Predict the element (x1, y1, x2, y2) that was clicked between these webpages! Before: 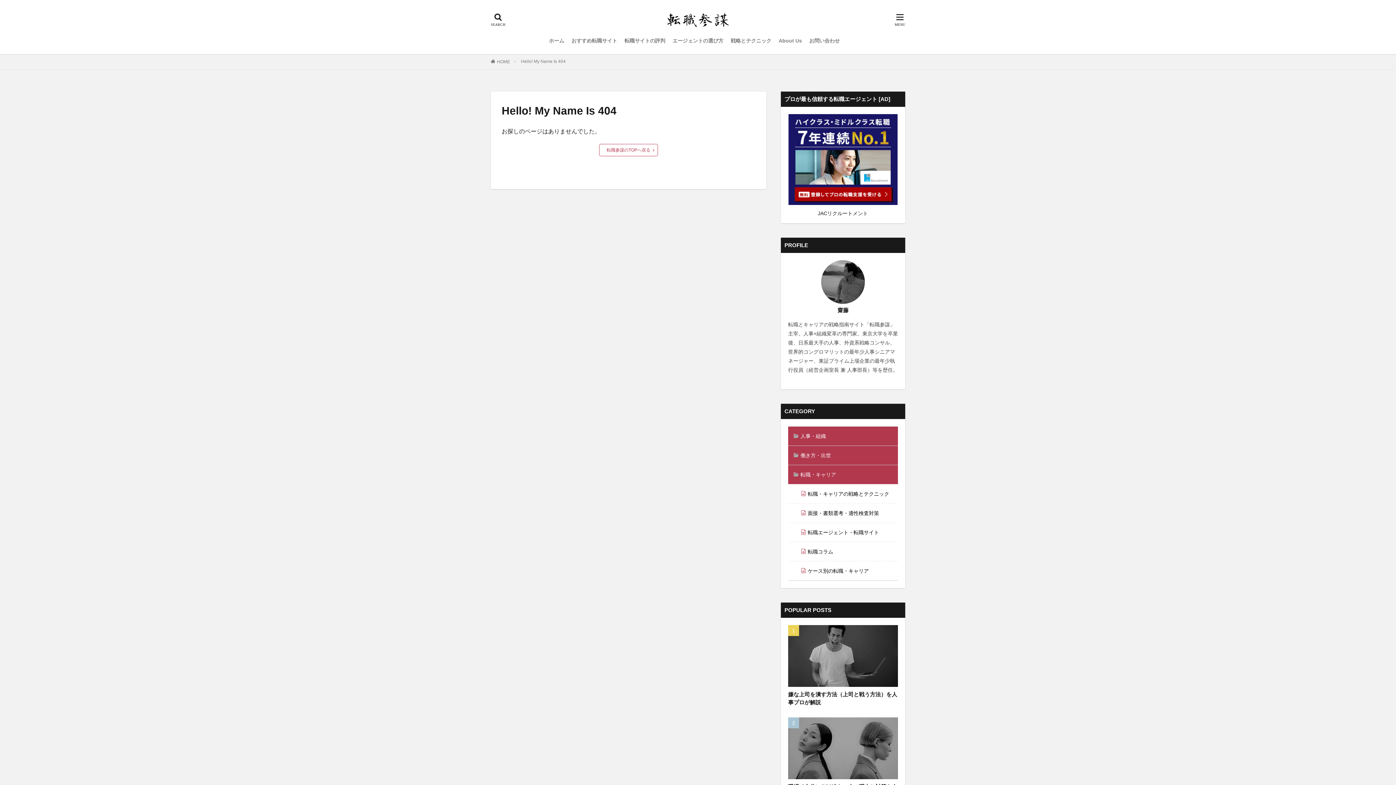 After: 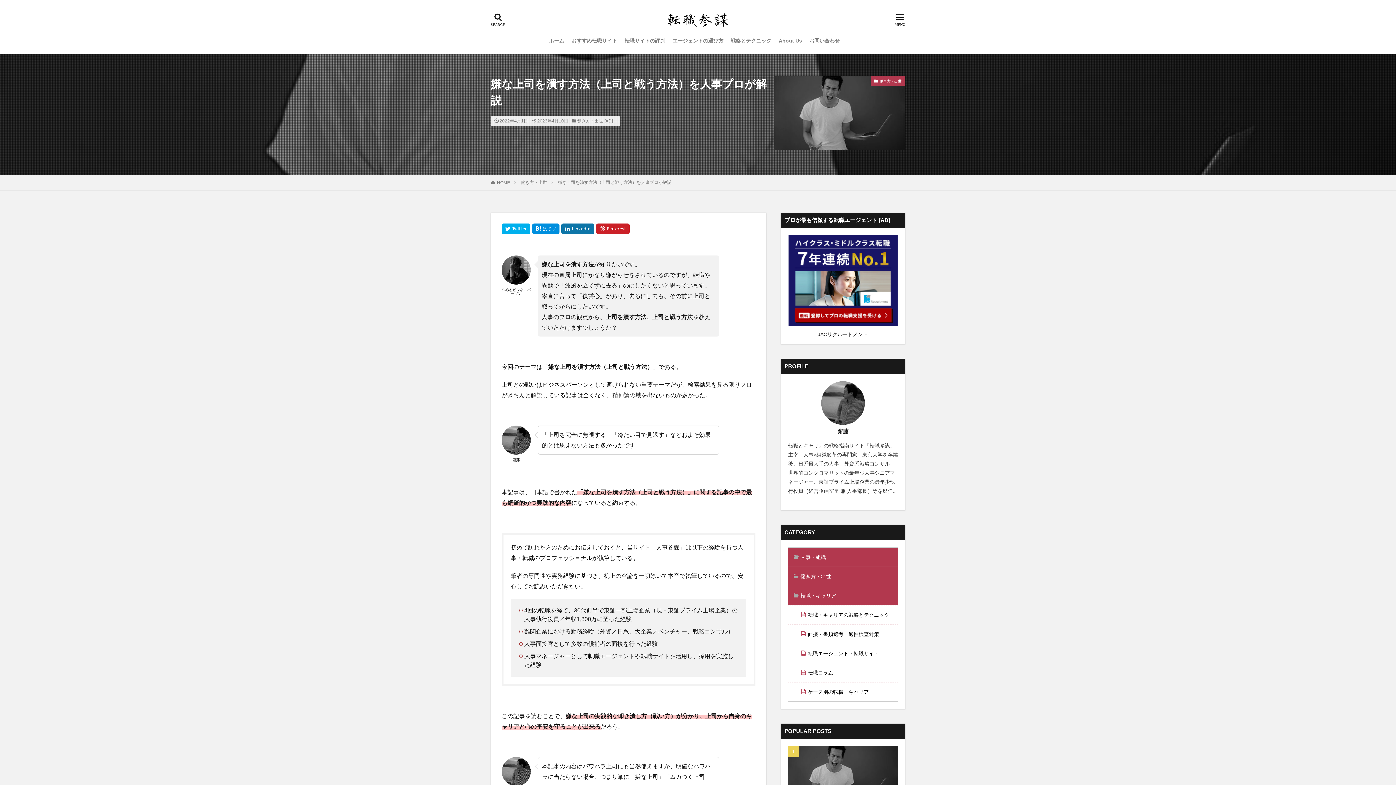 Action: bbox: (788, 690, 898, 706) label: 嫌な上司を潰す方法（上司と戦う方法）を人事プロが解説